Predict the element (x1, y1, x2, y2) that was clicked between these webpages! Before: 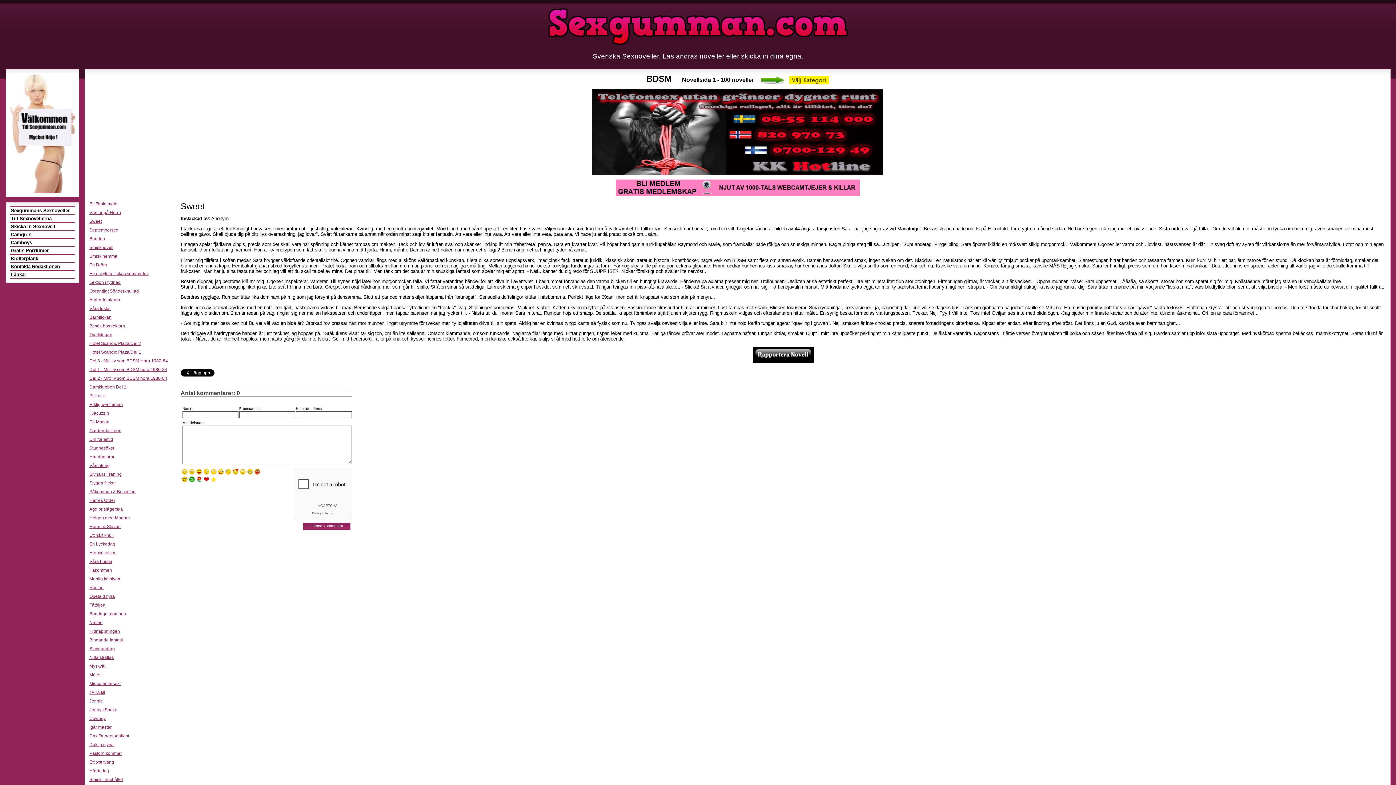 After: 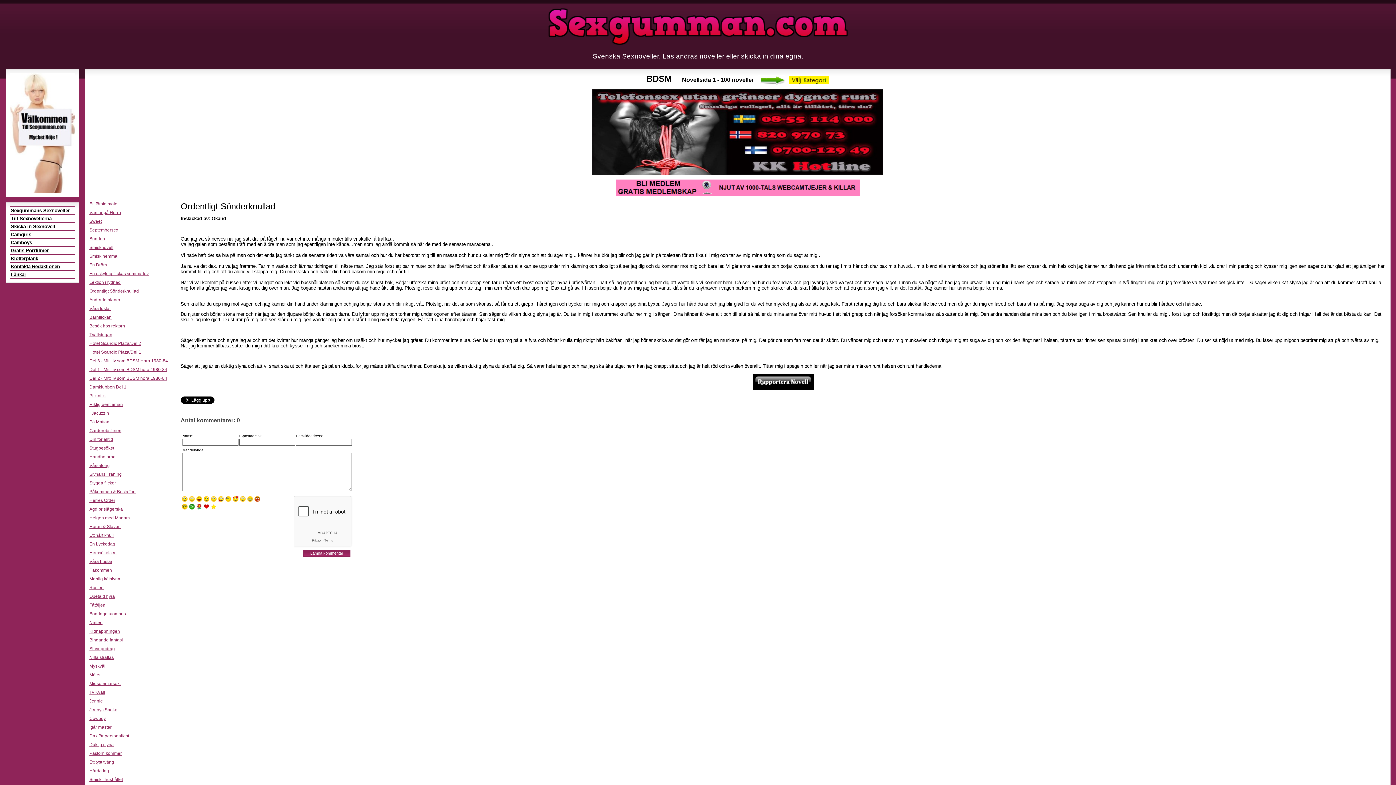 Action: bbox: (89, 288, 138, 293) label: Ordentligt Sönderknullad